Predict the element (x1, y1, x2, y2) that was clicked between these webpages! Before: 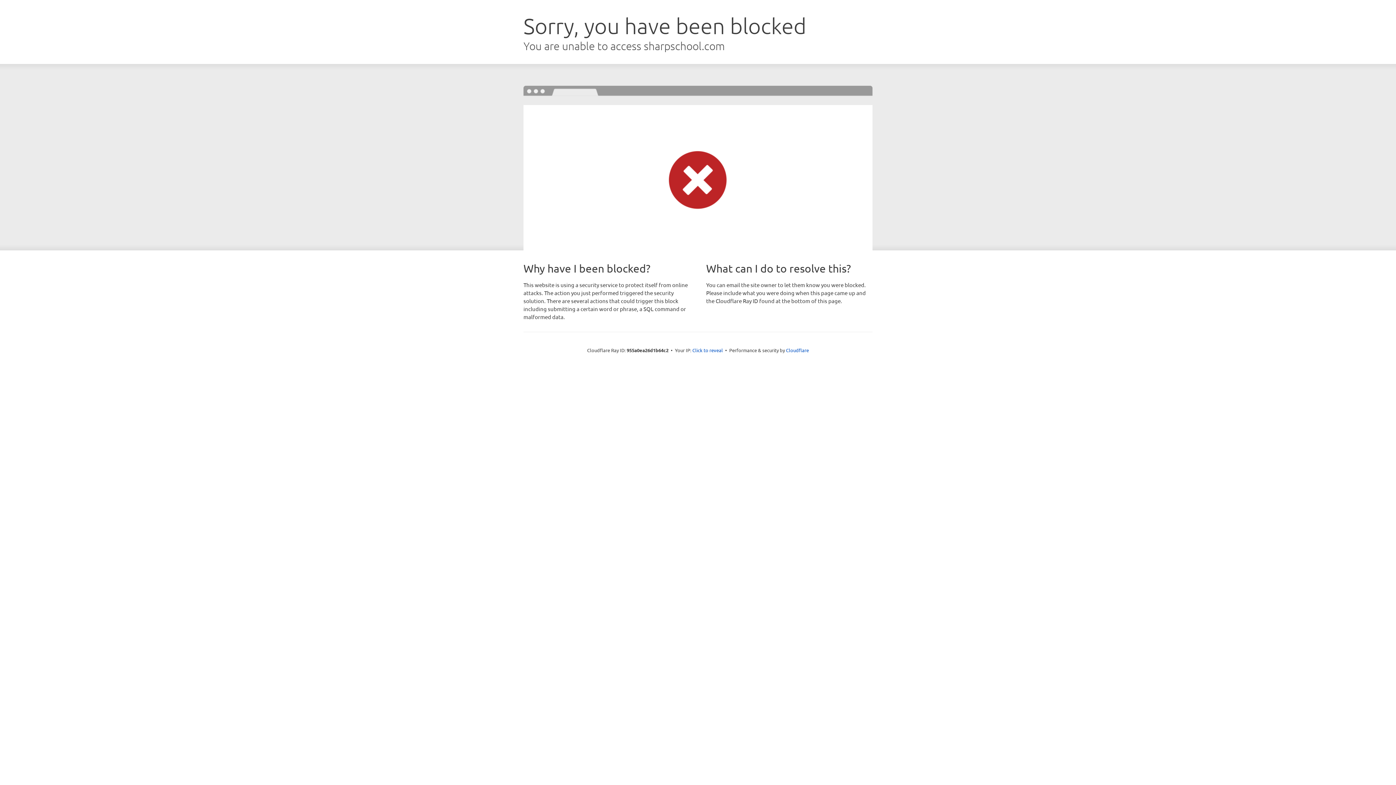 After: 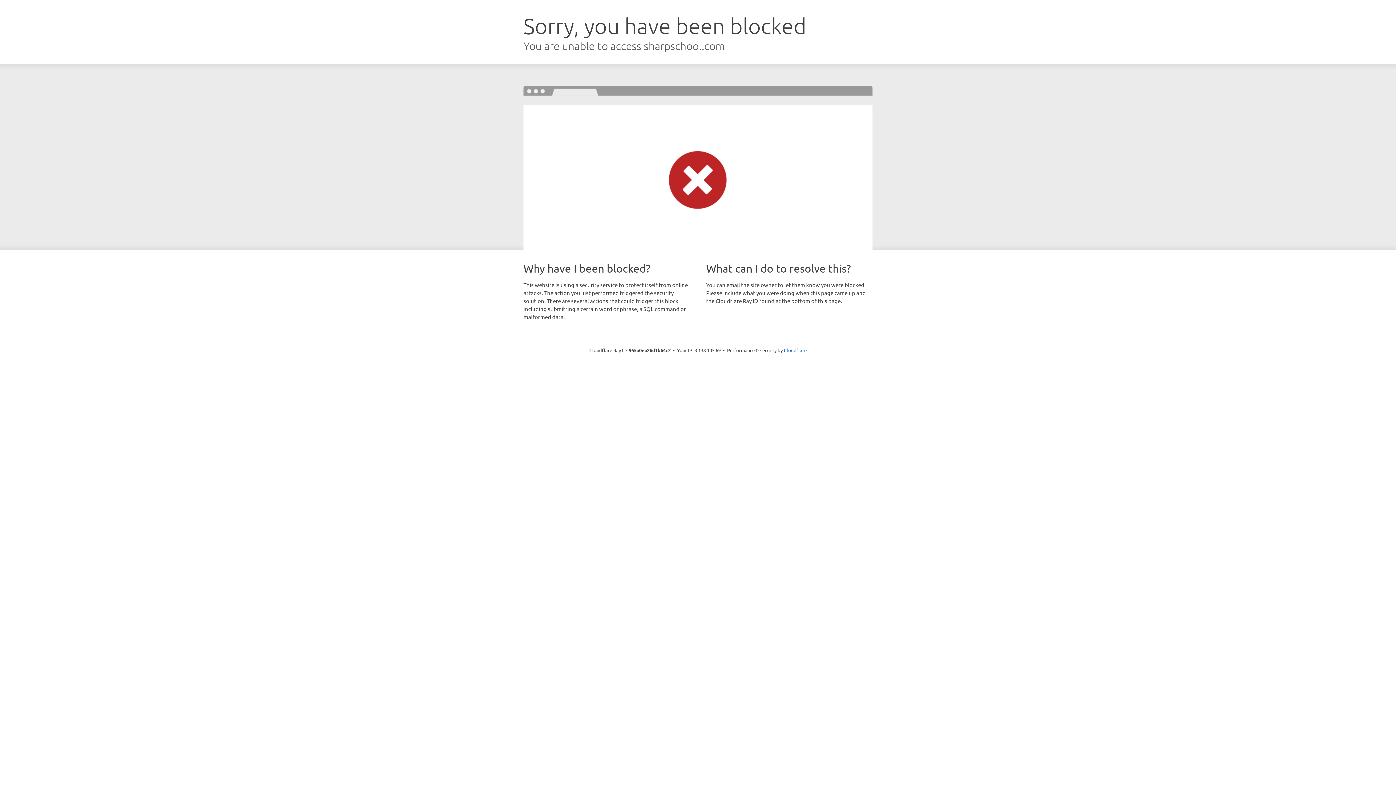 Action: label: Click to reveal bbox: (692, 346, 723, 353)